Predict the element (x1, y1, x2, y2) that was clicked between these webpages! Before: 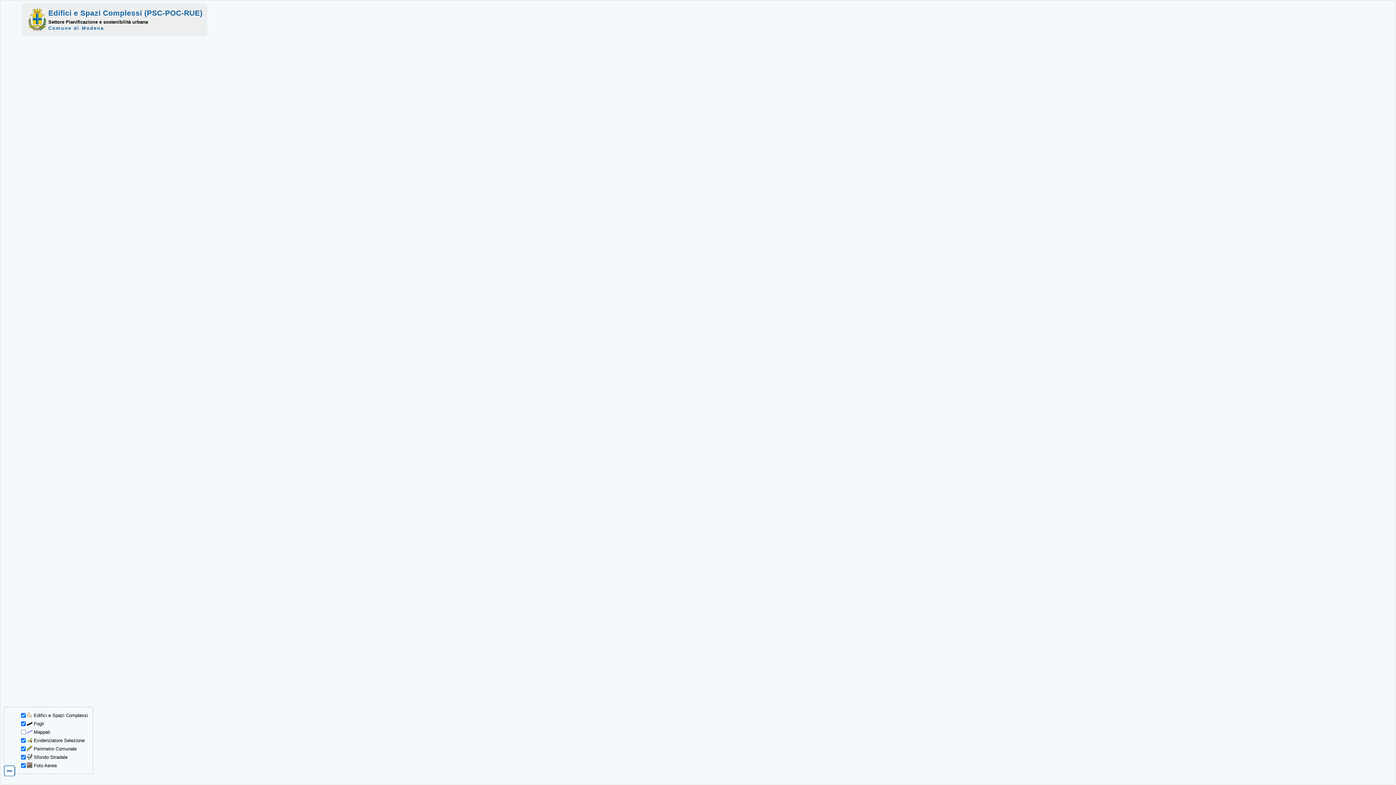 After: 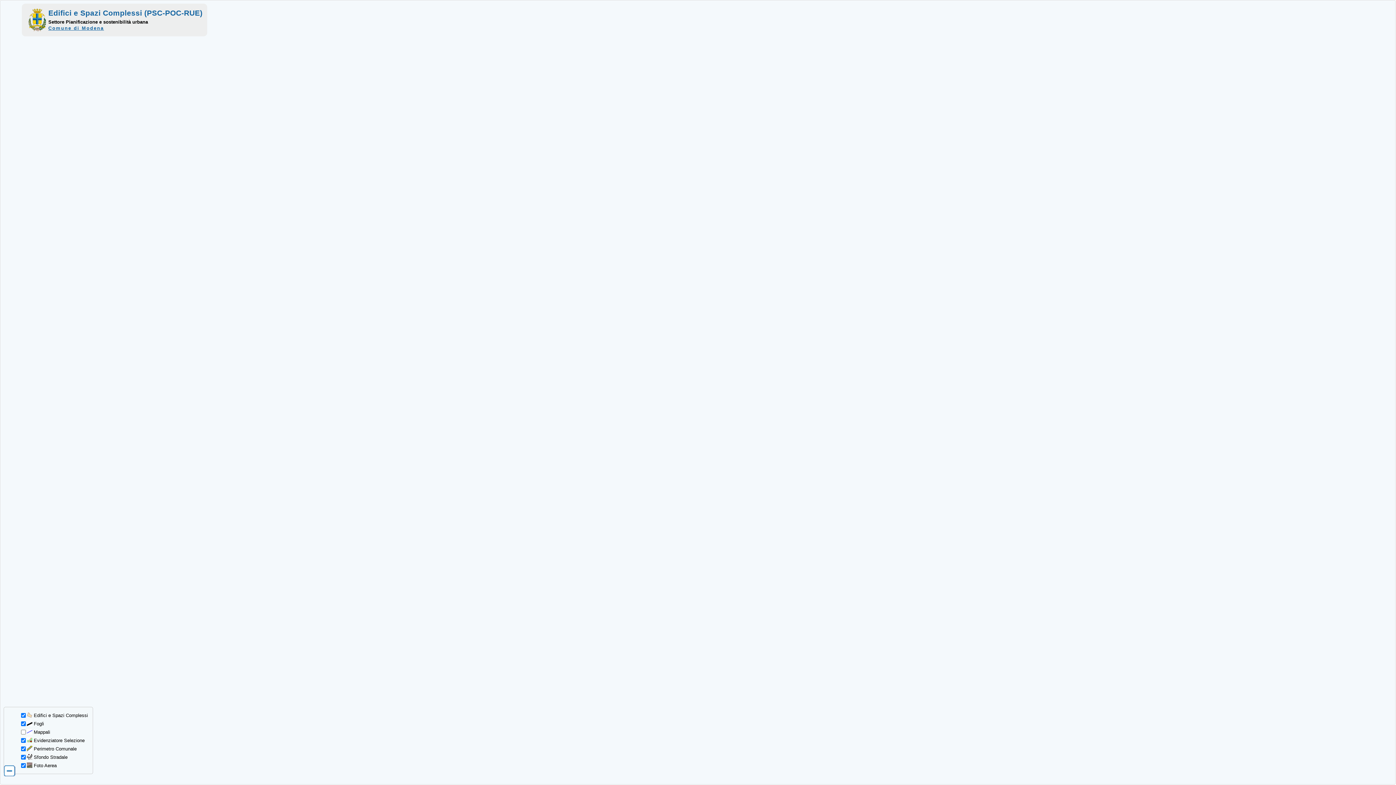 Action: bbox: (48, 25, 104, 30) label: Comune di Modena